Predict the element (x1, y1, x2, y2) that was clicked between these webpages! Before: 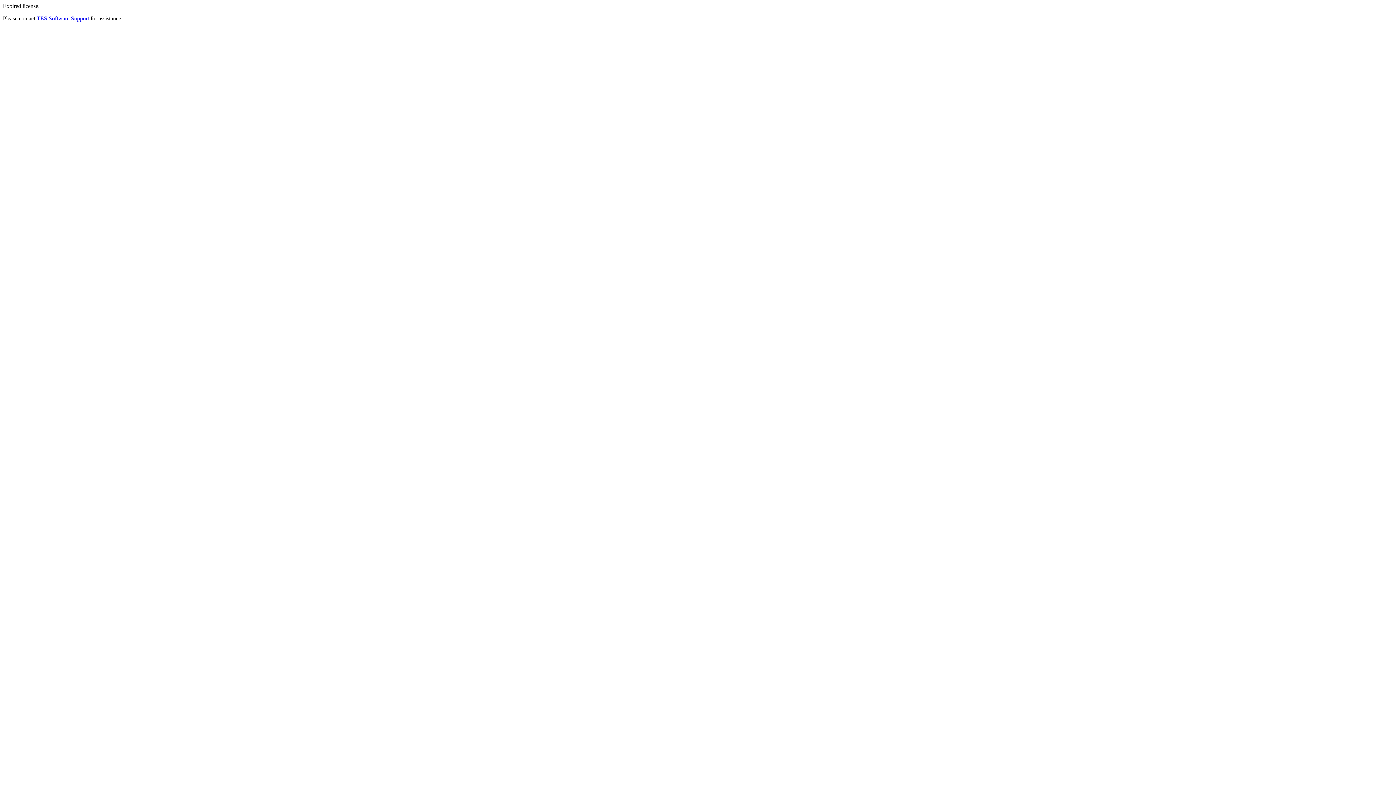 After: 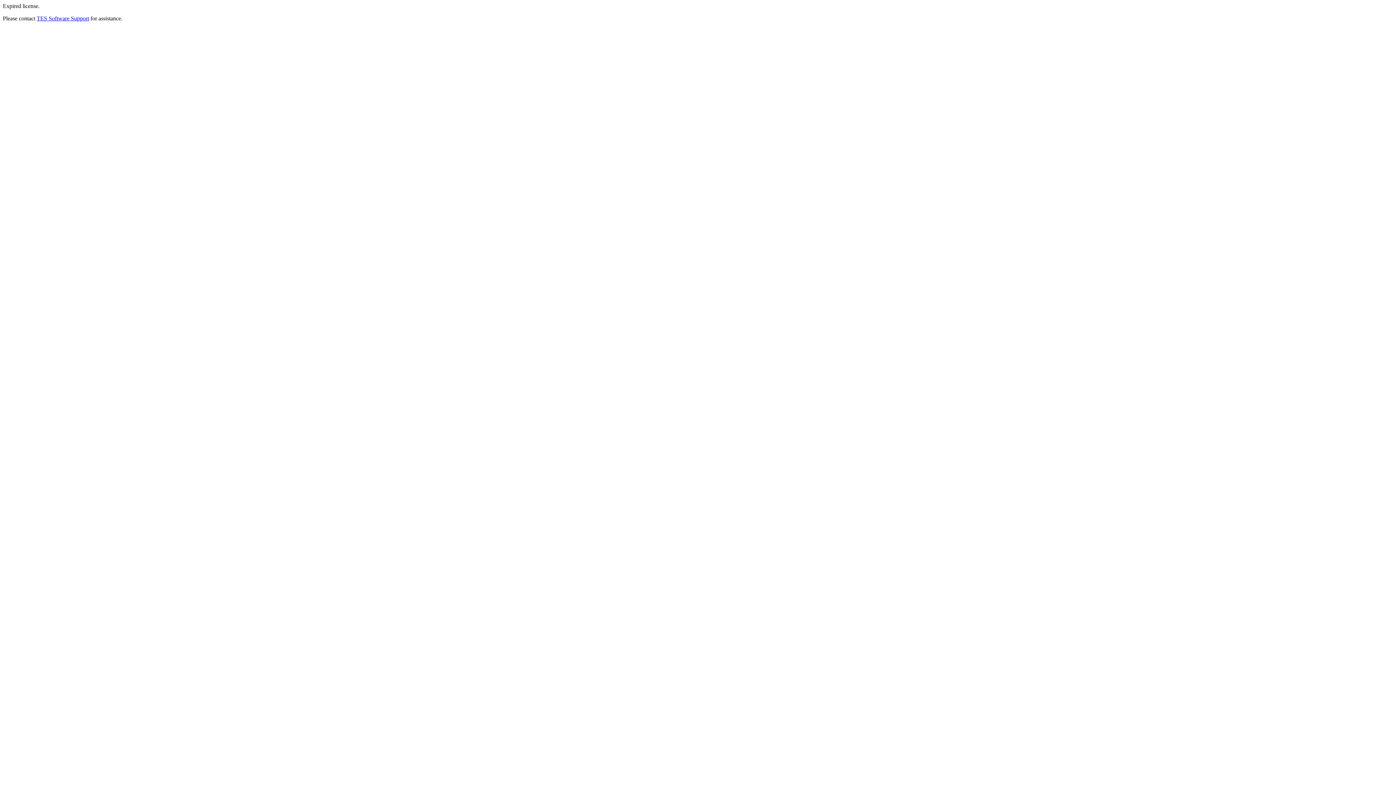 Action: label: TES Software Support bbox: (36, 15, 89, 21)